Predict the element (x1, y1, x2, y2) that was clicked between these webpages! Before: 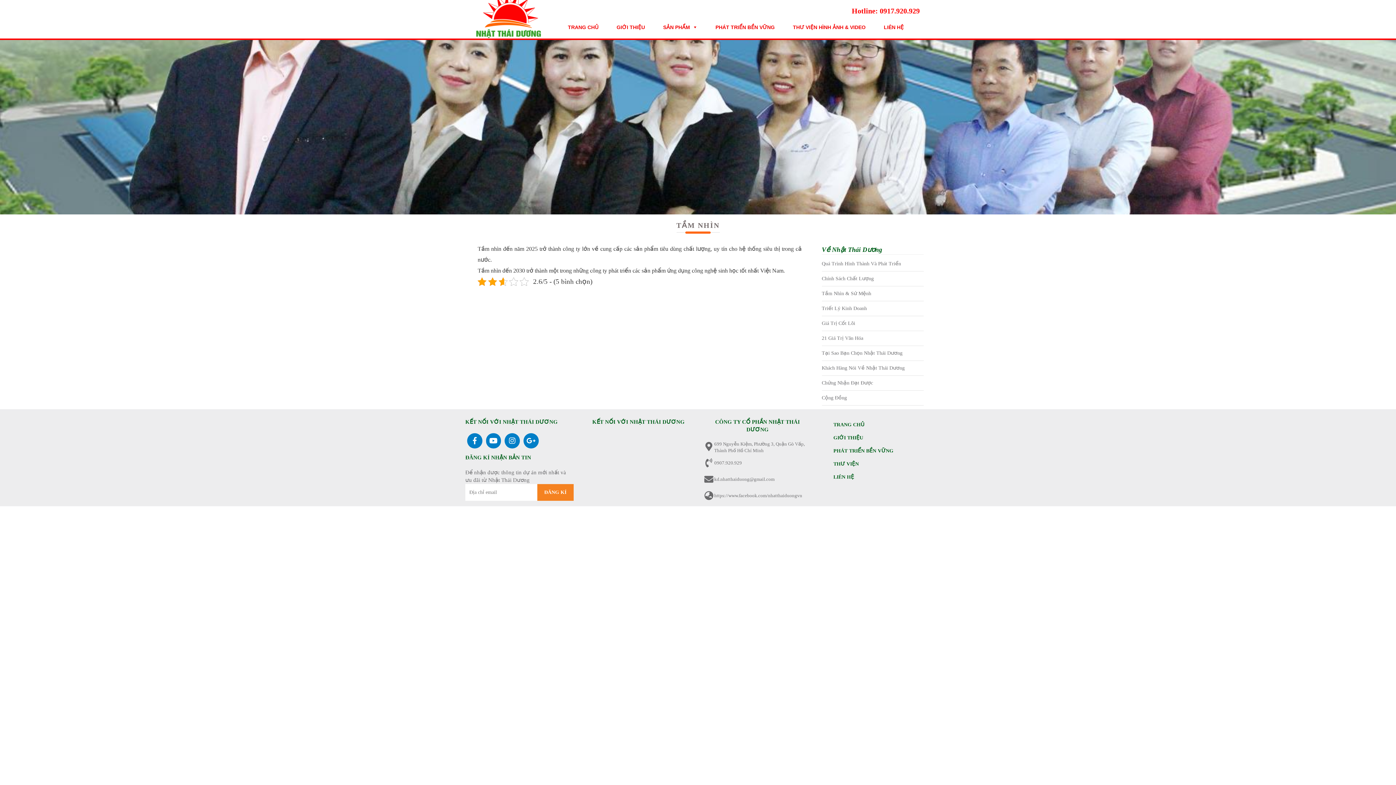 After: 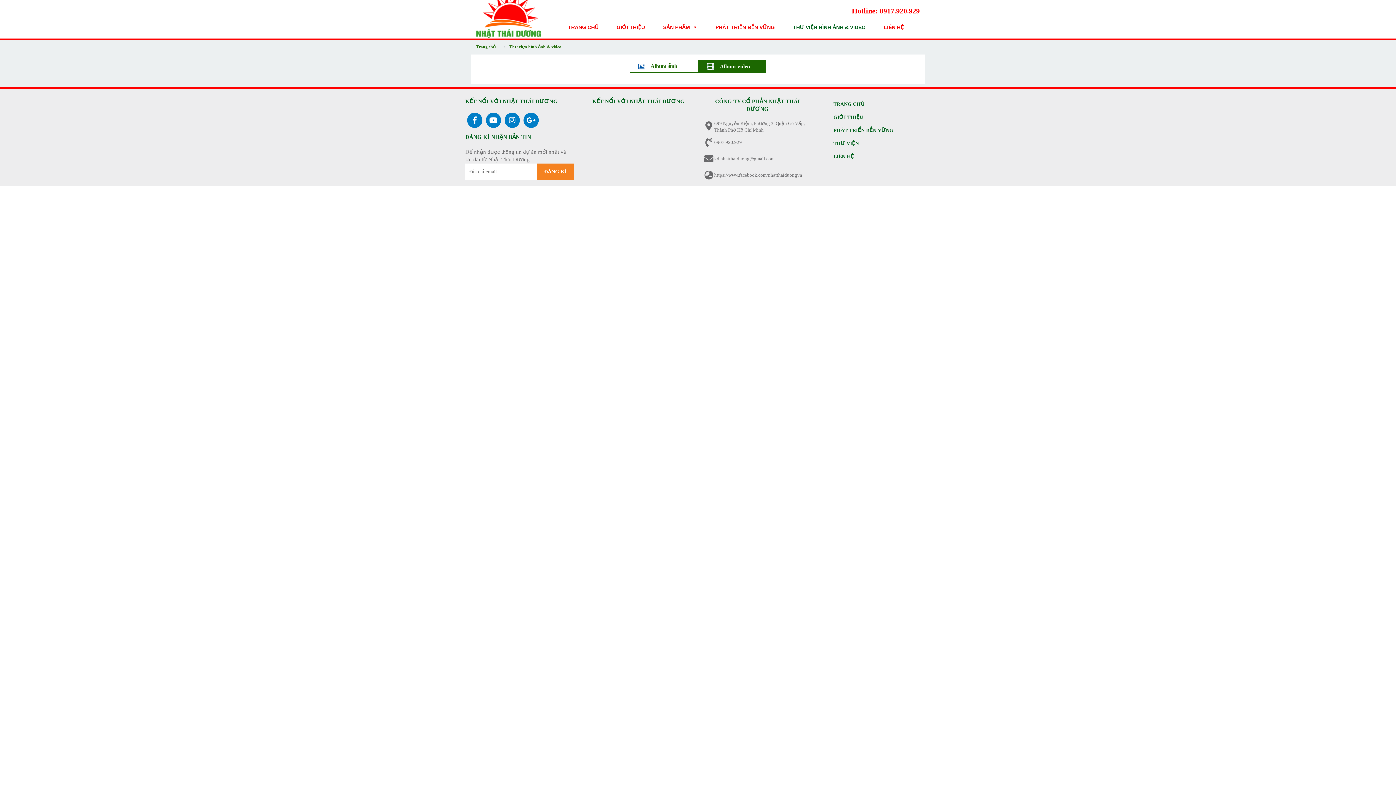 Action: label: THƯ VIỆN HÌNH ẢNH & VIDEO bbox: (784, 21, 874, 32)